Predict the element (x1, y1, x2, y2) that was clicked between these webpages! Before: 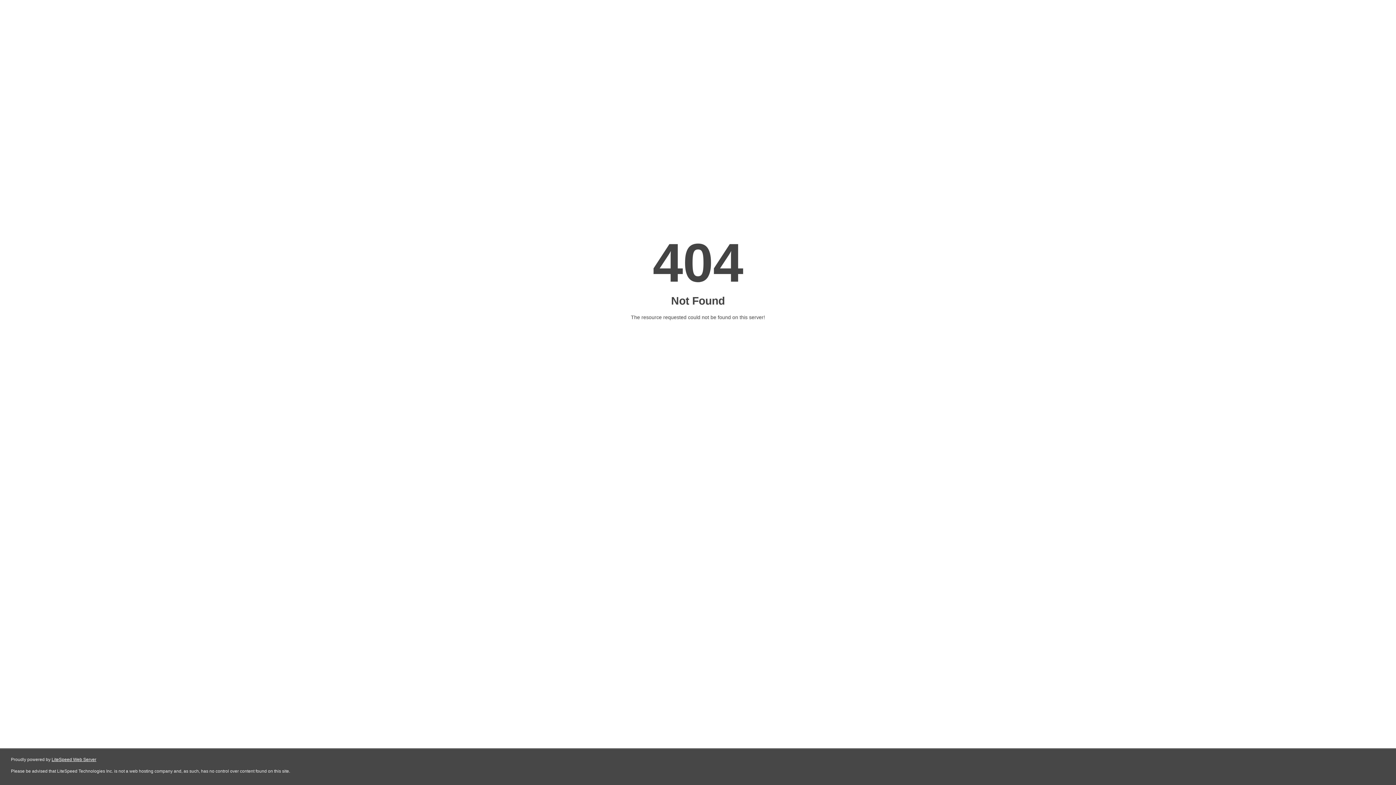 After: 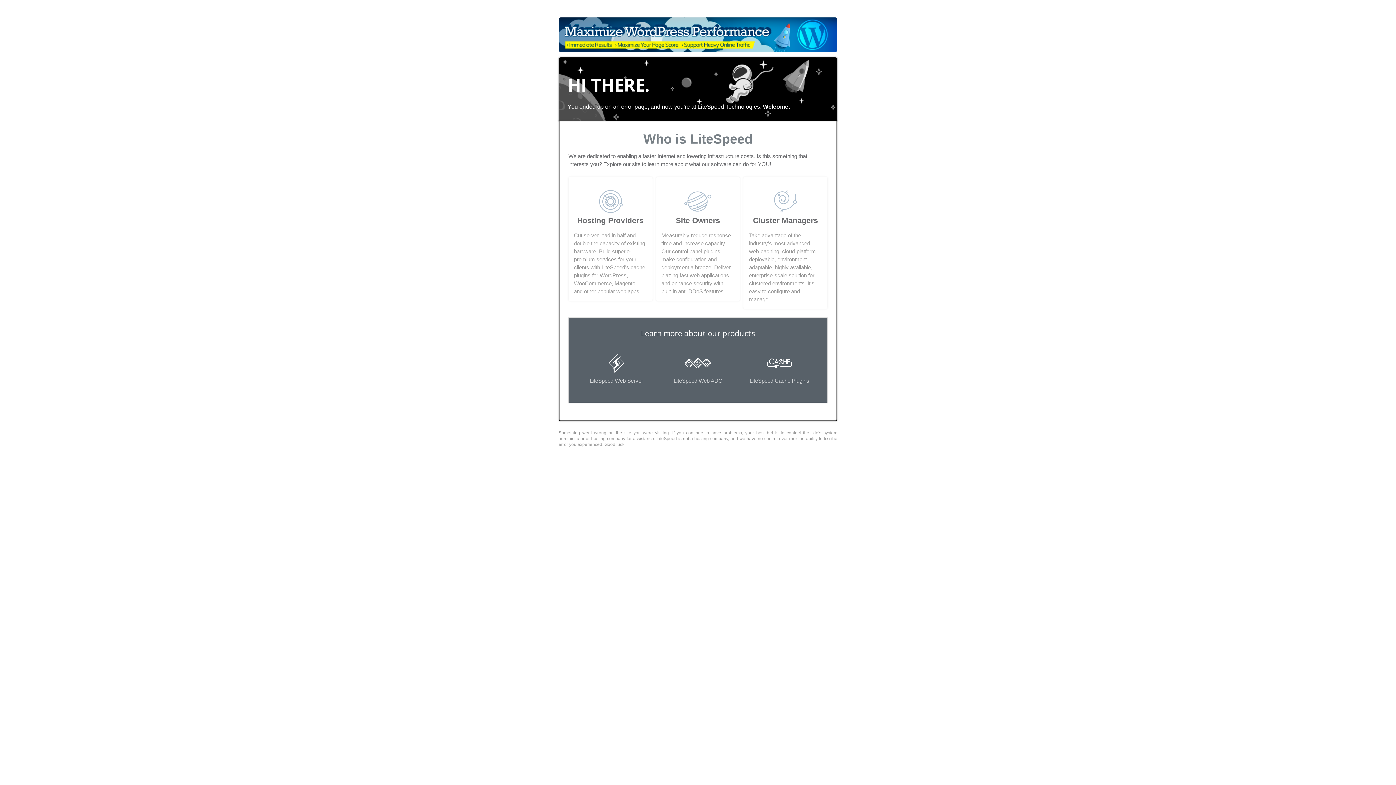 Action: bbox: (51, 757, 96, 762) label: LiteSpeed Web Server